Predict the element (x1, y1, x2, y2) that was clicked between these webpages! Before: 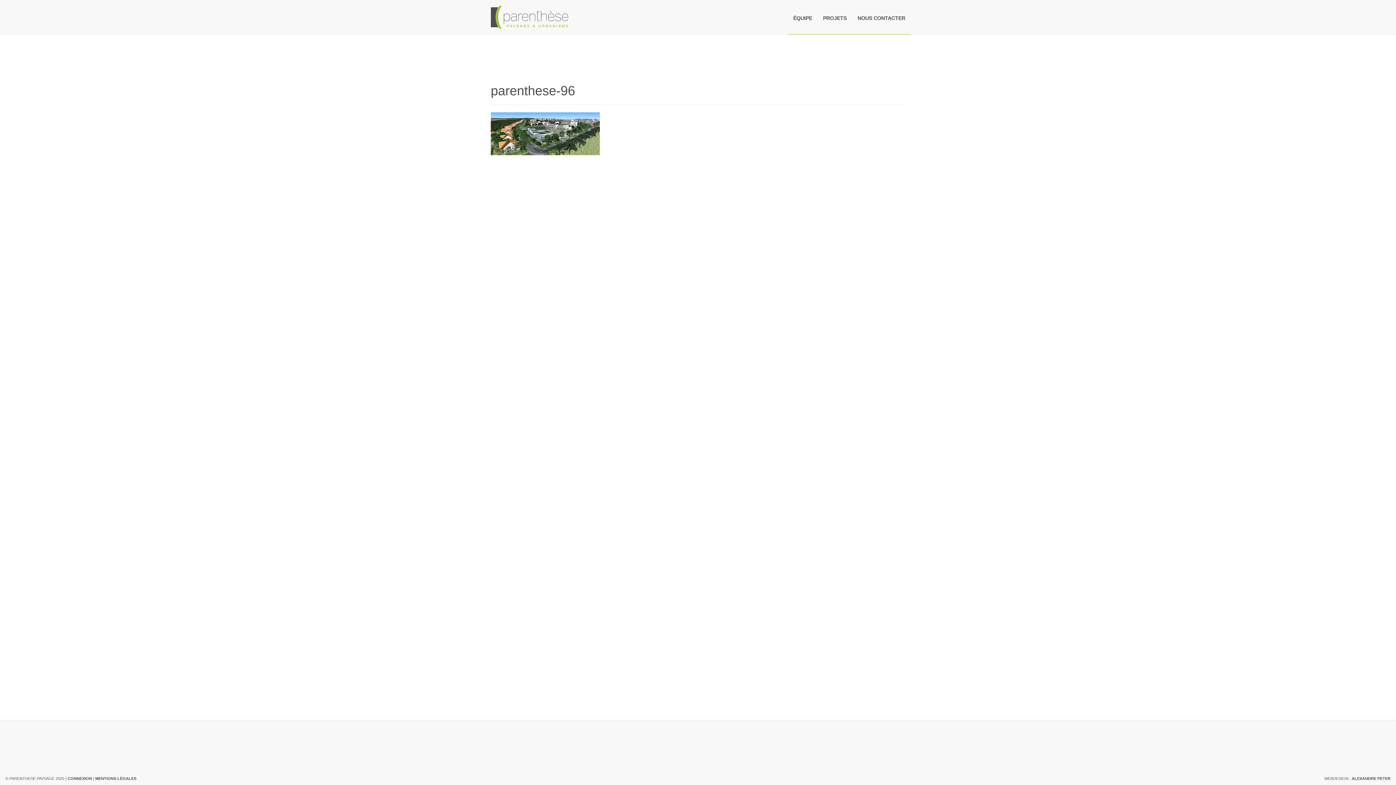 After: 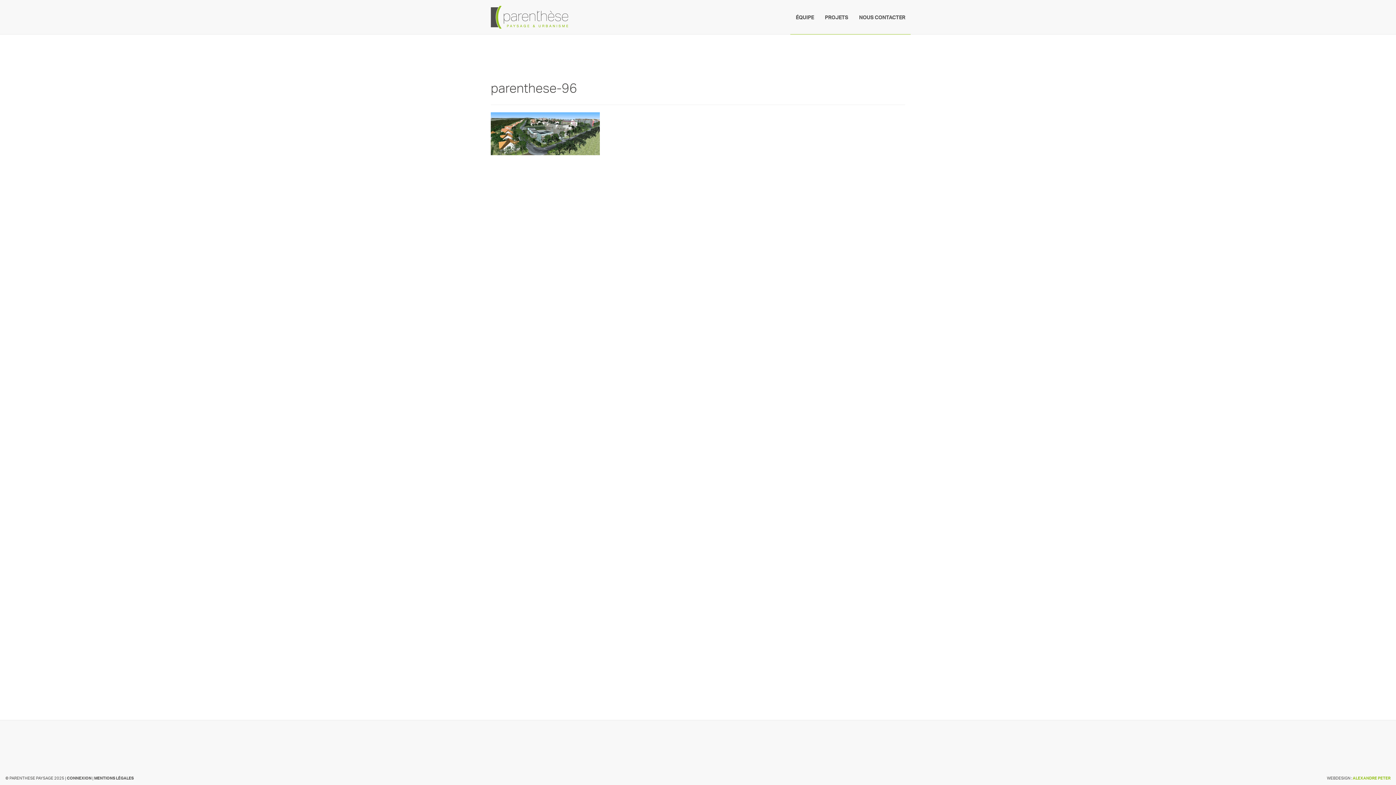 Action: label: ALEXANDRE PETER bbox: (1352, 776, 1390, 781)